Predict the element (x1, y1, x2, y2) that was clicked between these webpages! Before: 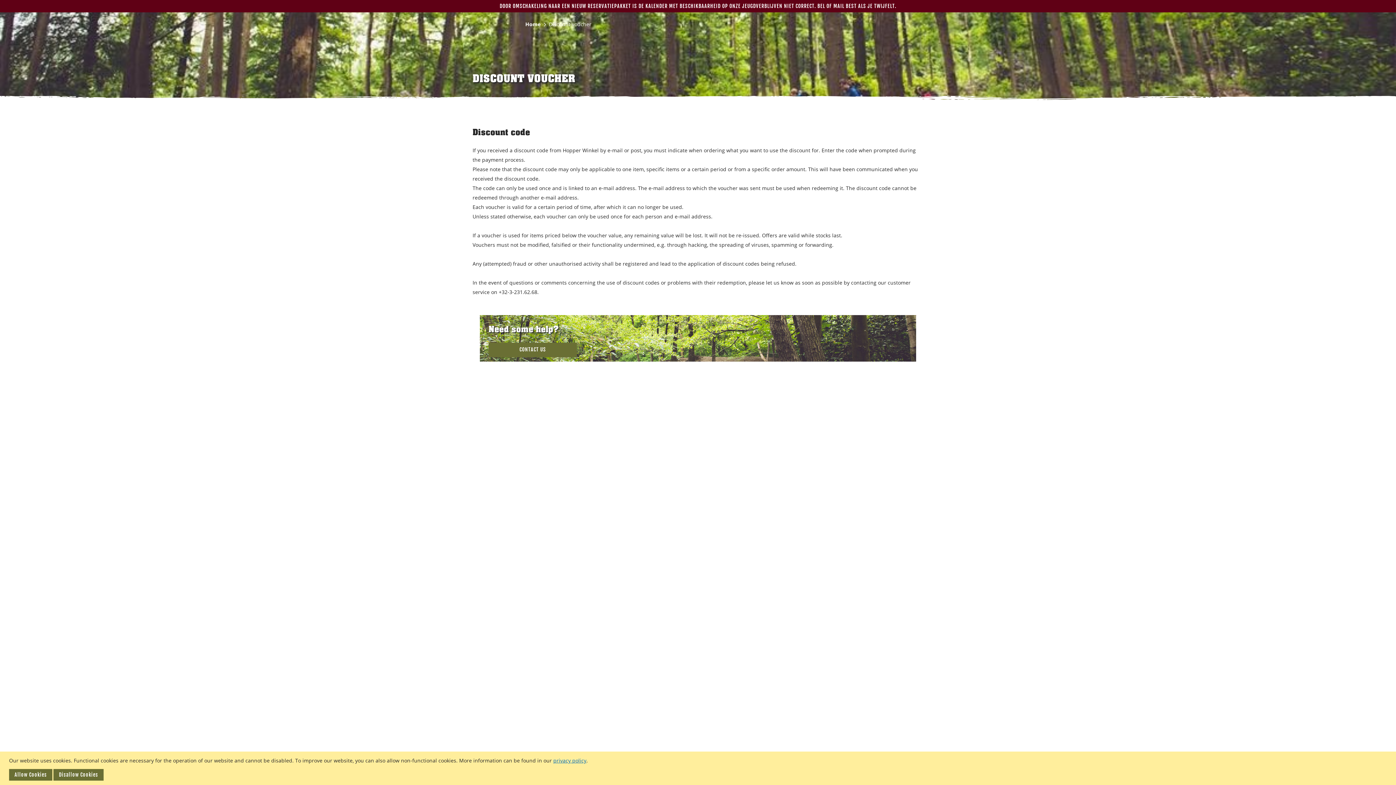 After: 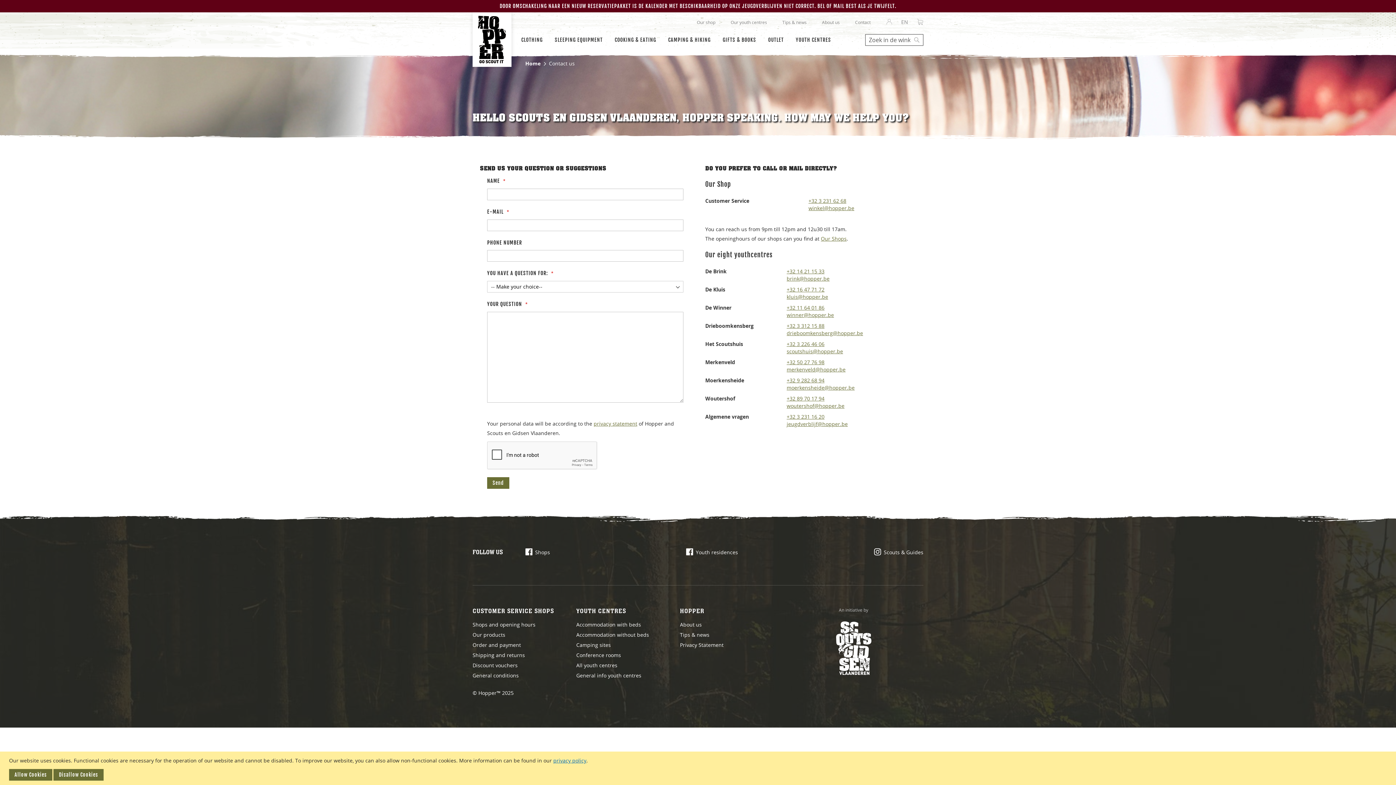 Action: bbox: (488, 342, 577, 357) label: CONTACT US